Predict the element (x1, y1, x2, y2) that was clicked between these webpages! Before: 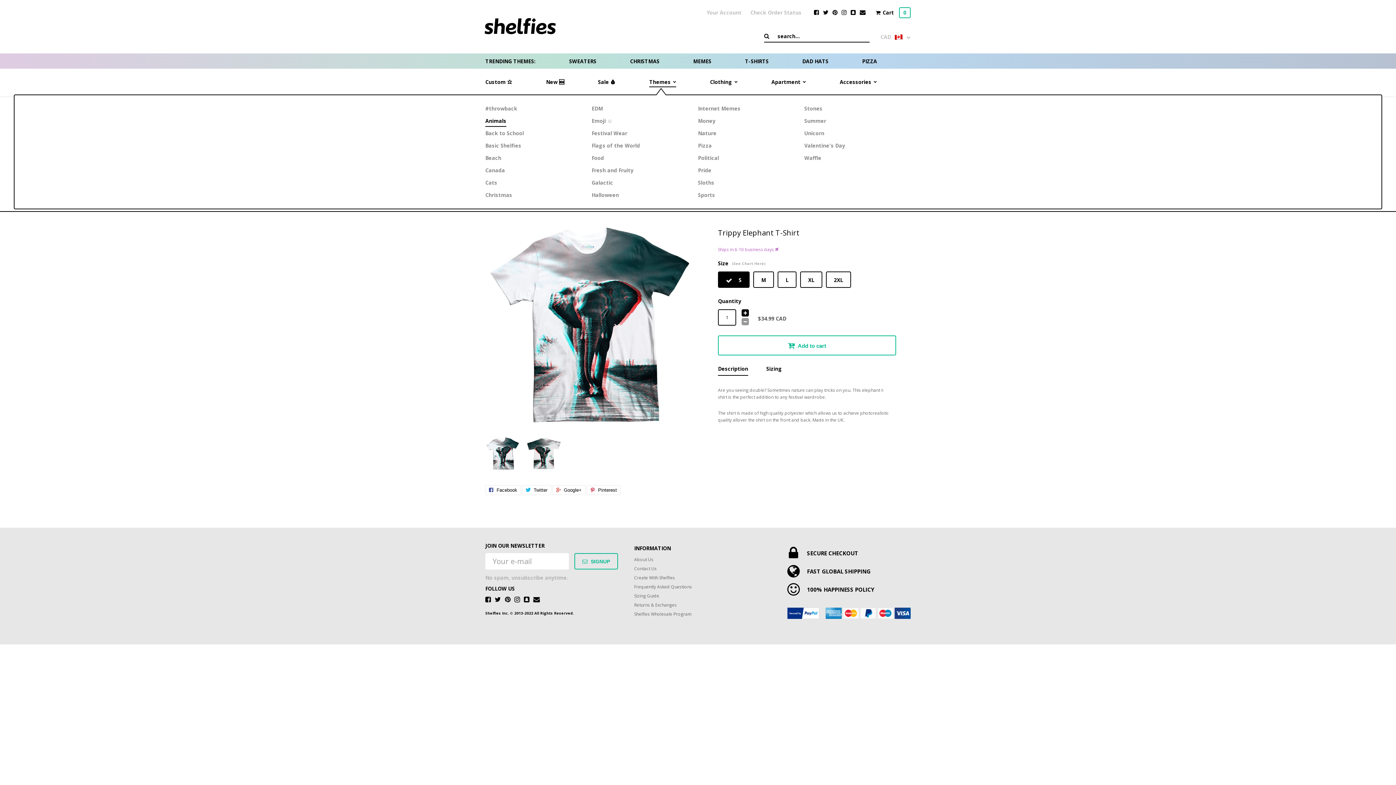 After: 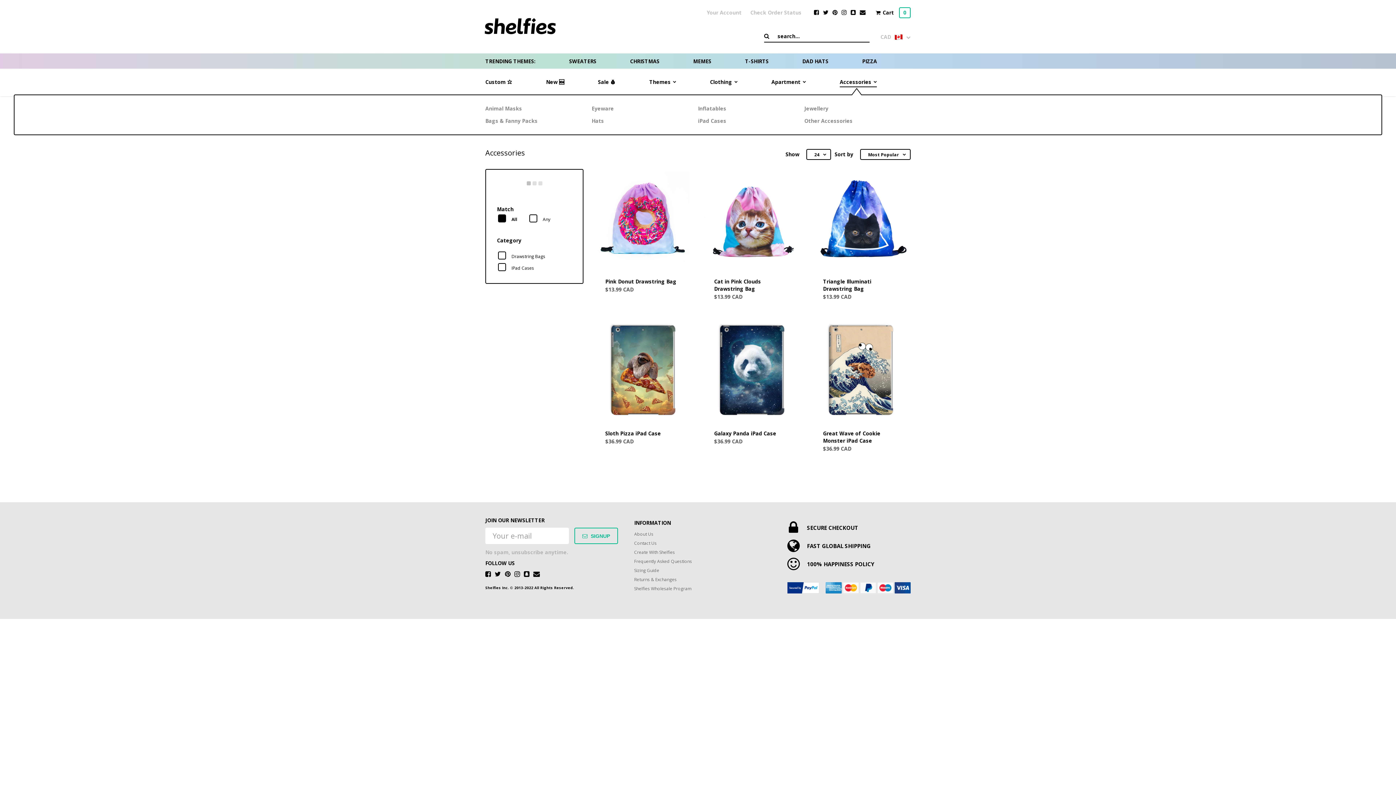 Action: bbox: (840, 79, 877, 87) label: Accessories